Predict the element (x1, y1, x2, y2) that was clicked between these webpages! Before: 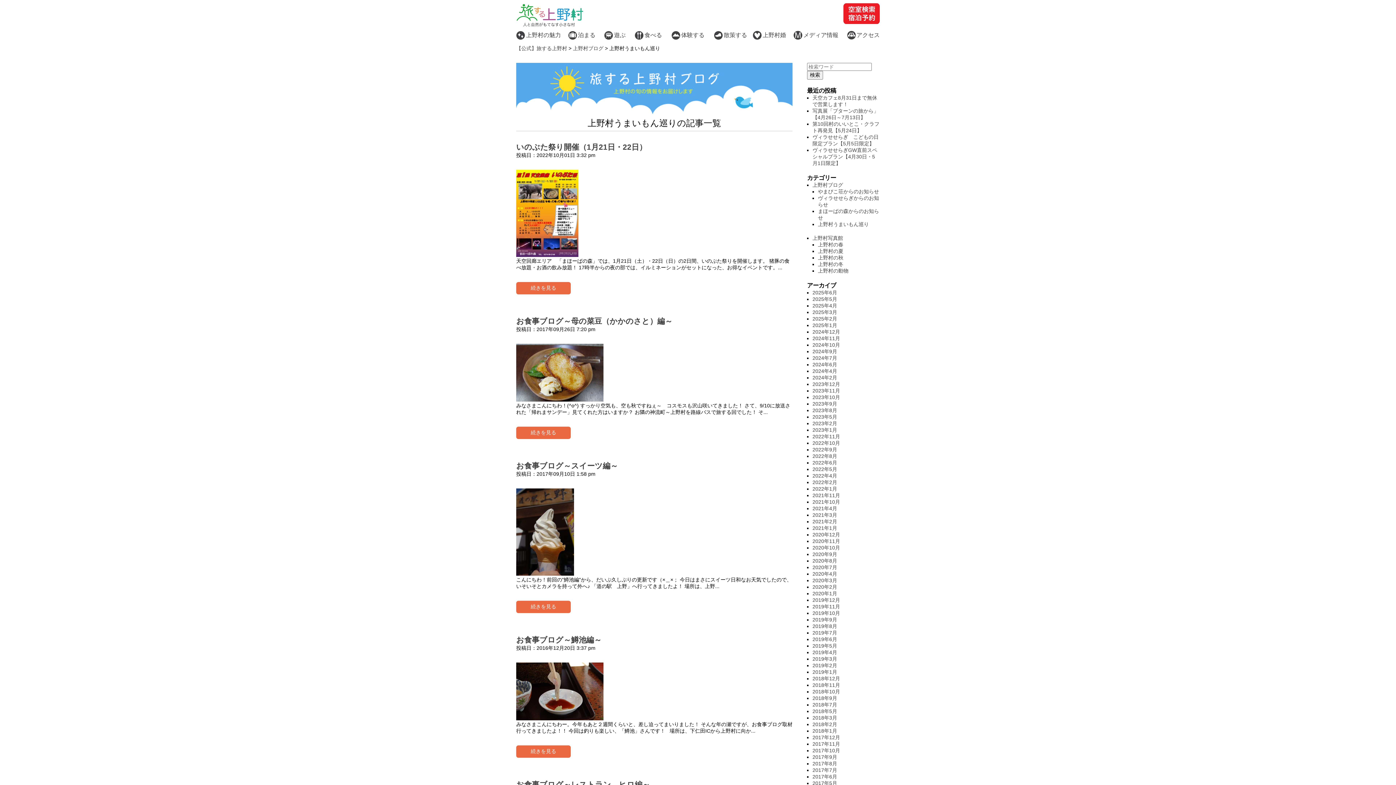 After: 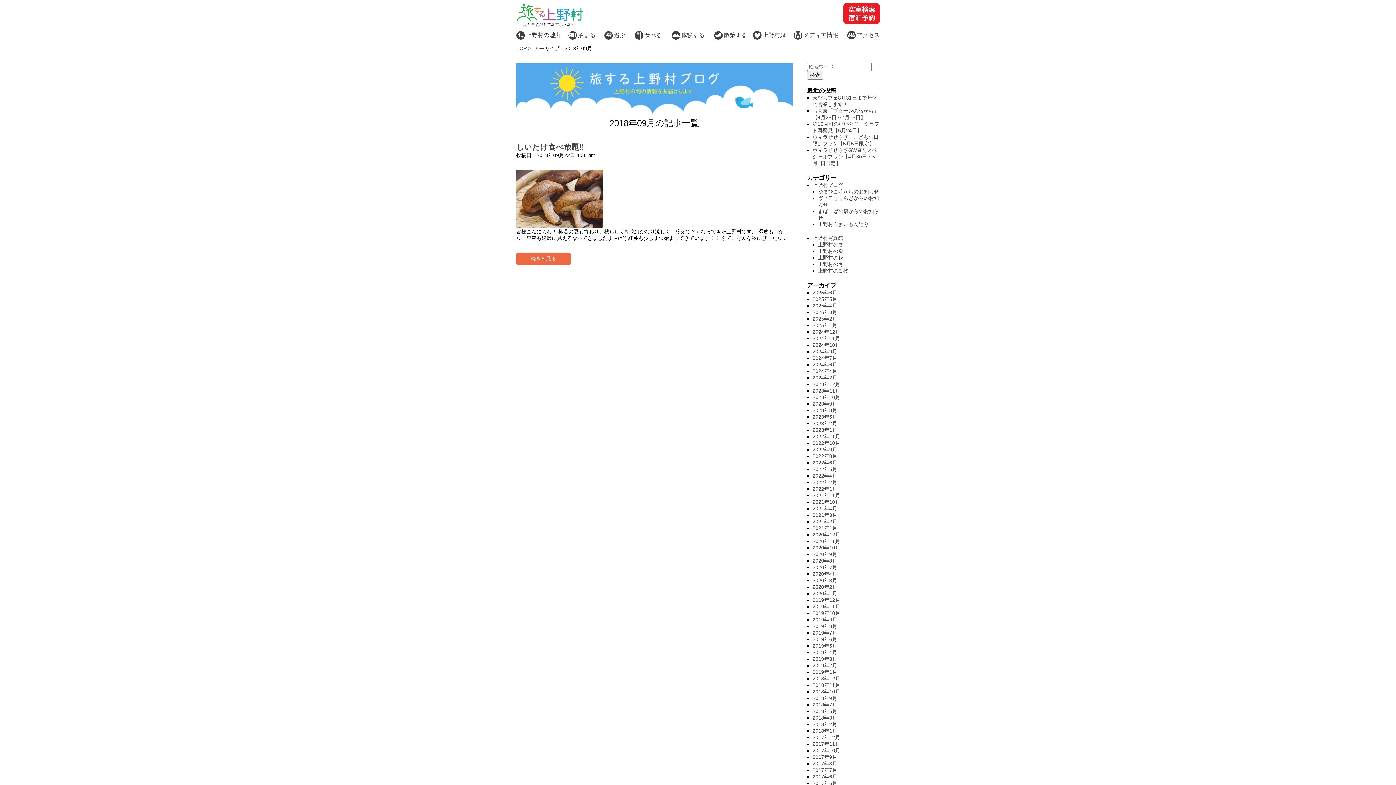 Action: label: 2018年9月 bbox: (812, 695, 837, 701)